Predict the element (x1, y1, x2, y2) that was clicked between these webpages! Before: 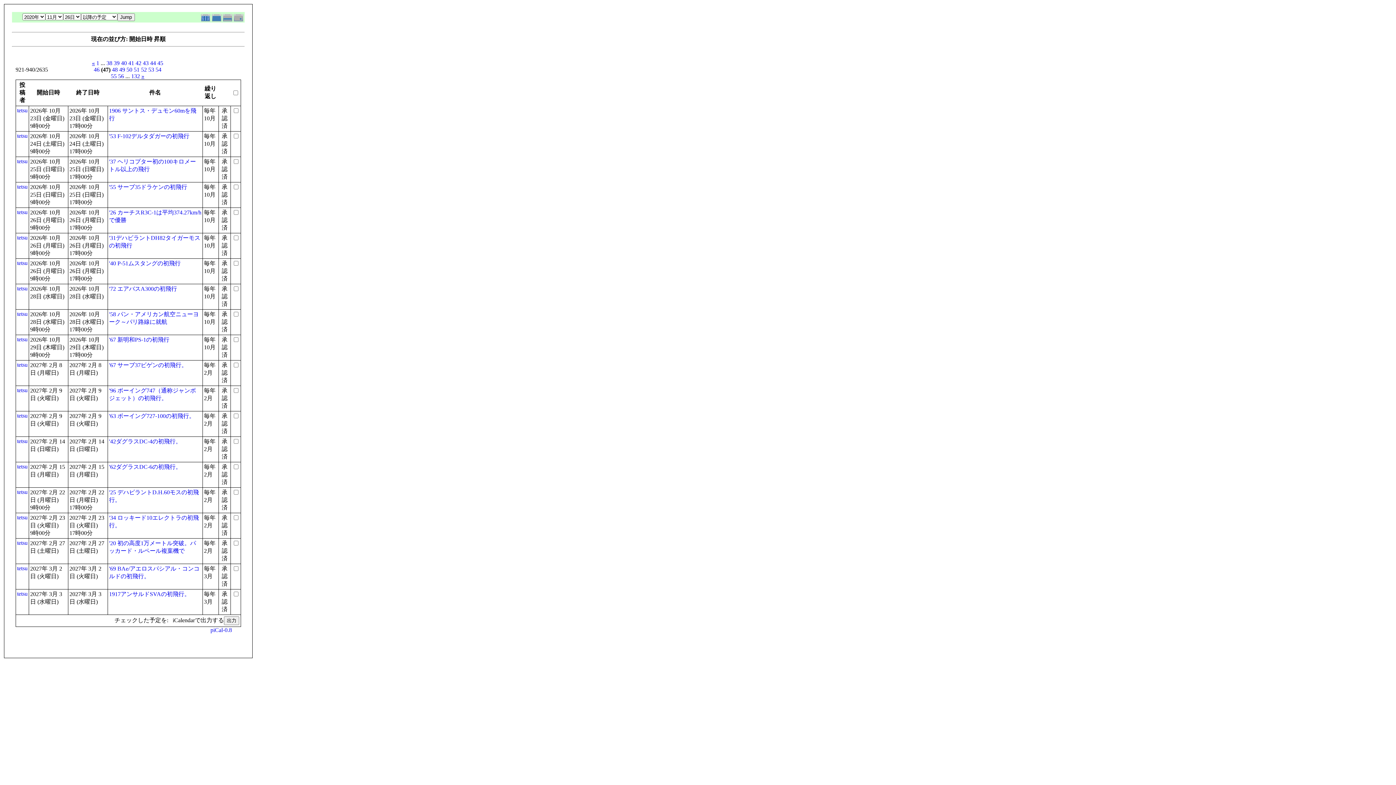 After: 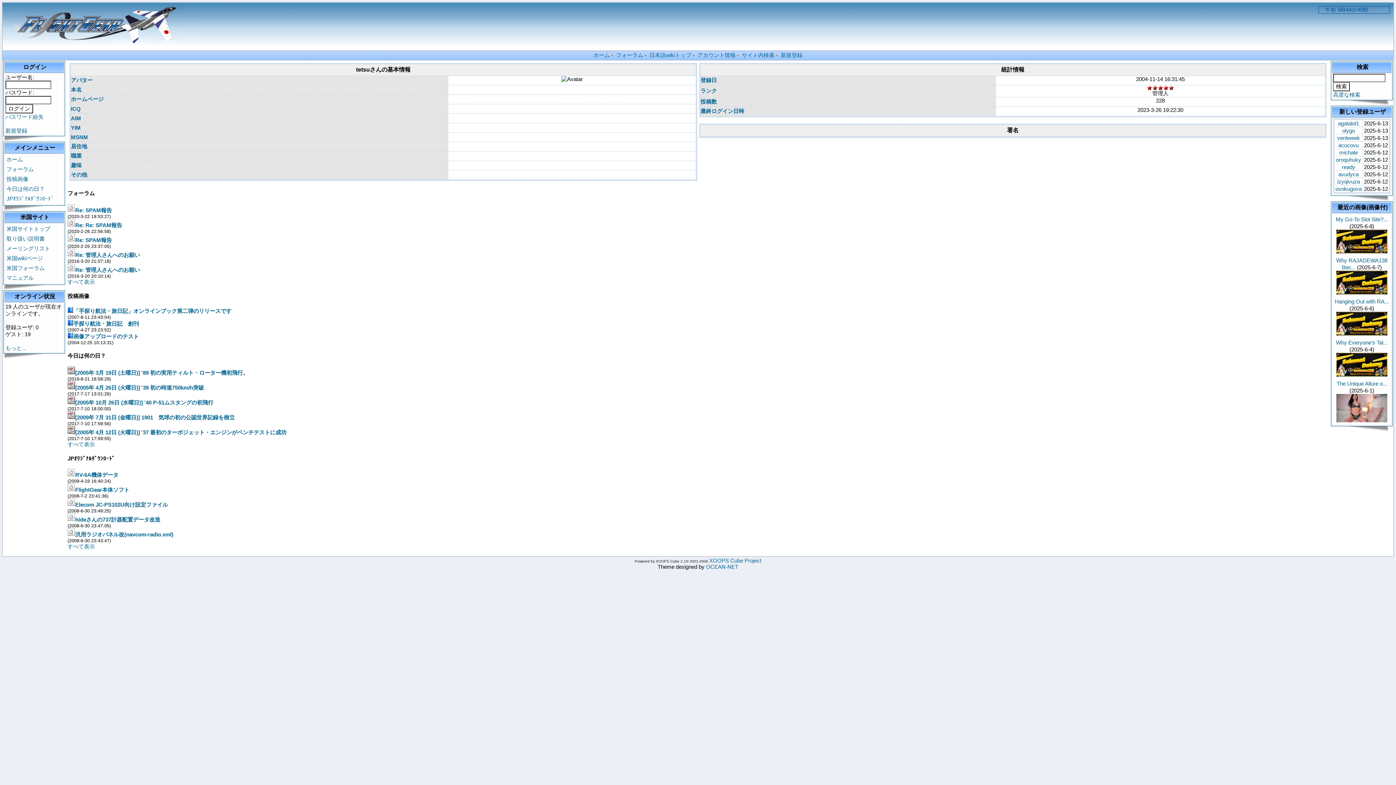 Action: label: tetsu bbox: (17, 590, 27, 597)